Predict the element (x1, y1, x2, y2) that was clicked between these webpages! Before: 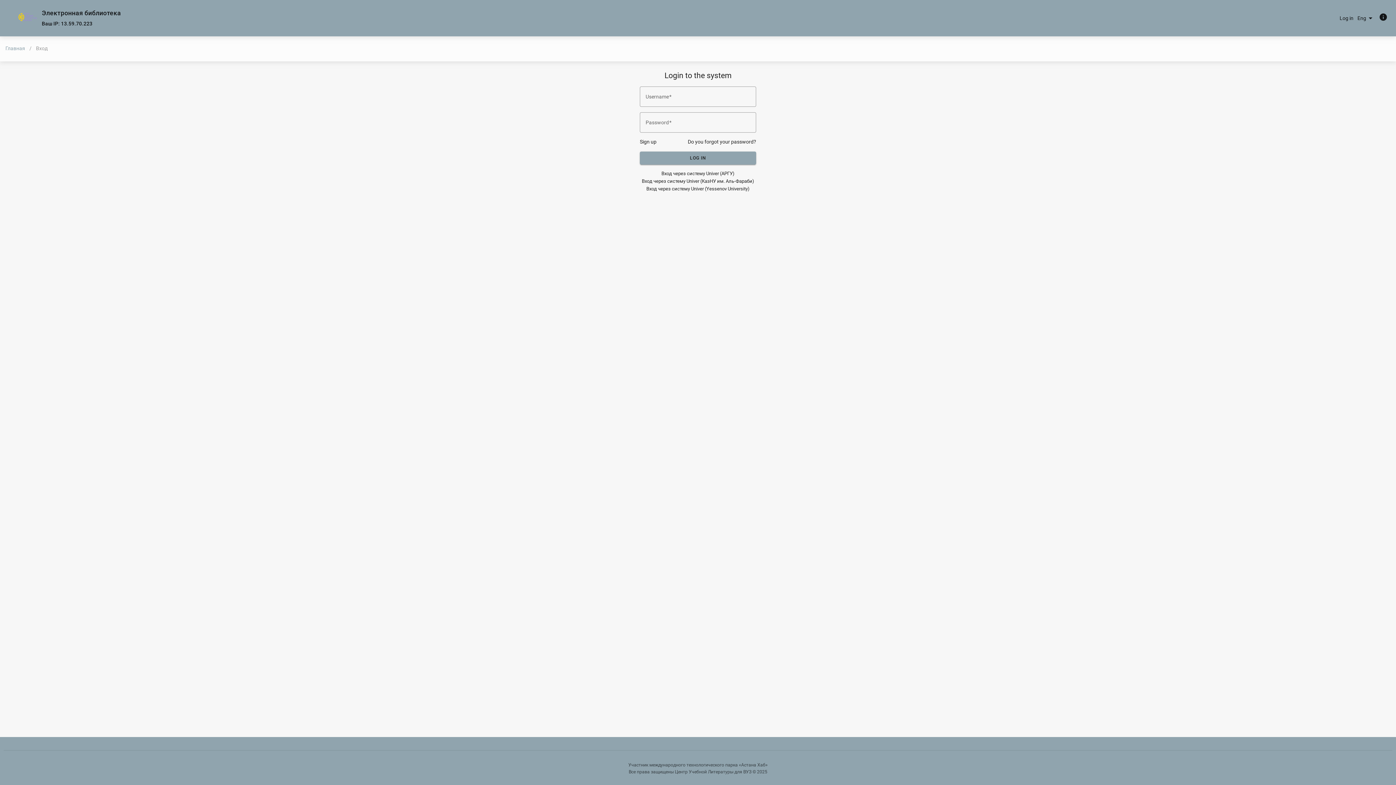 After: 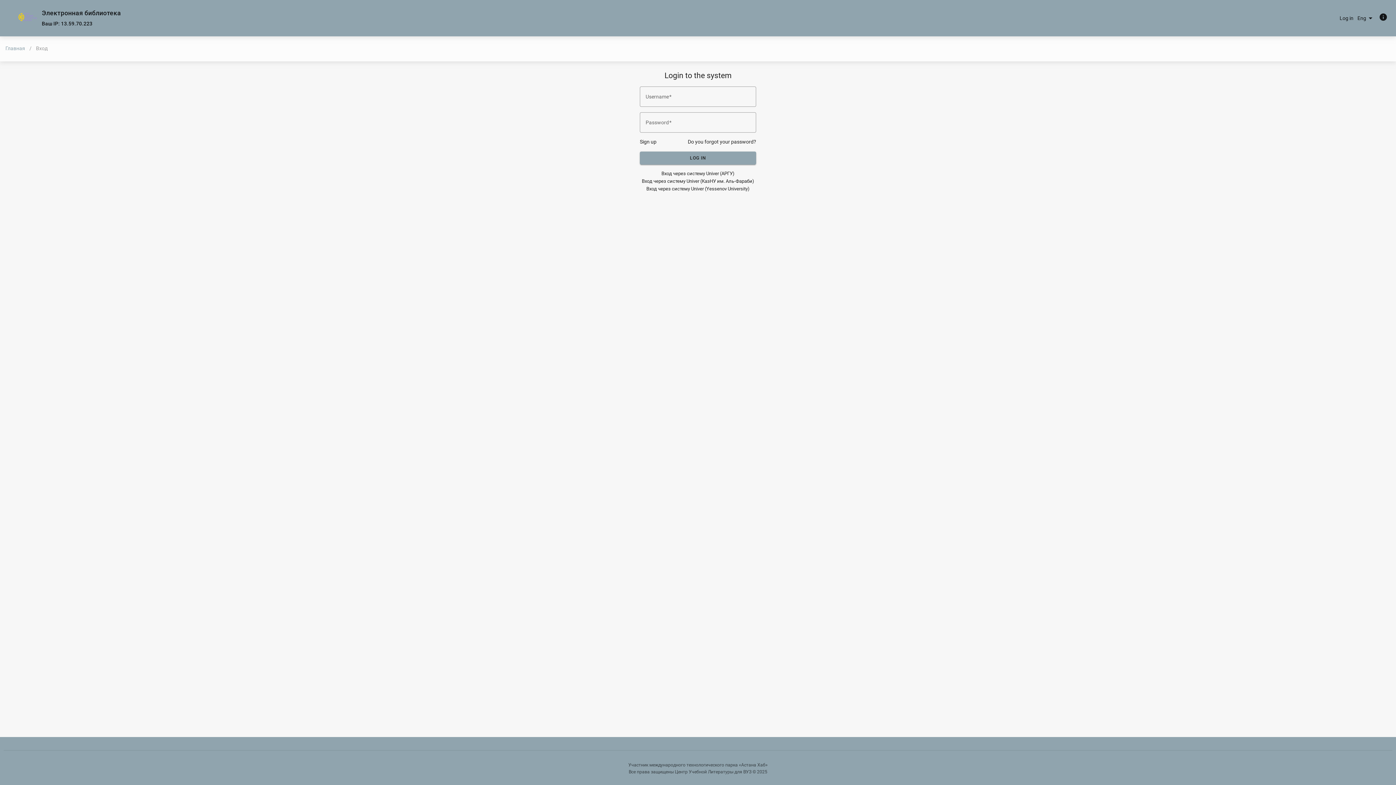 Action: bbox: (17, 12, 37, 24)